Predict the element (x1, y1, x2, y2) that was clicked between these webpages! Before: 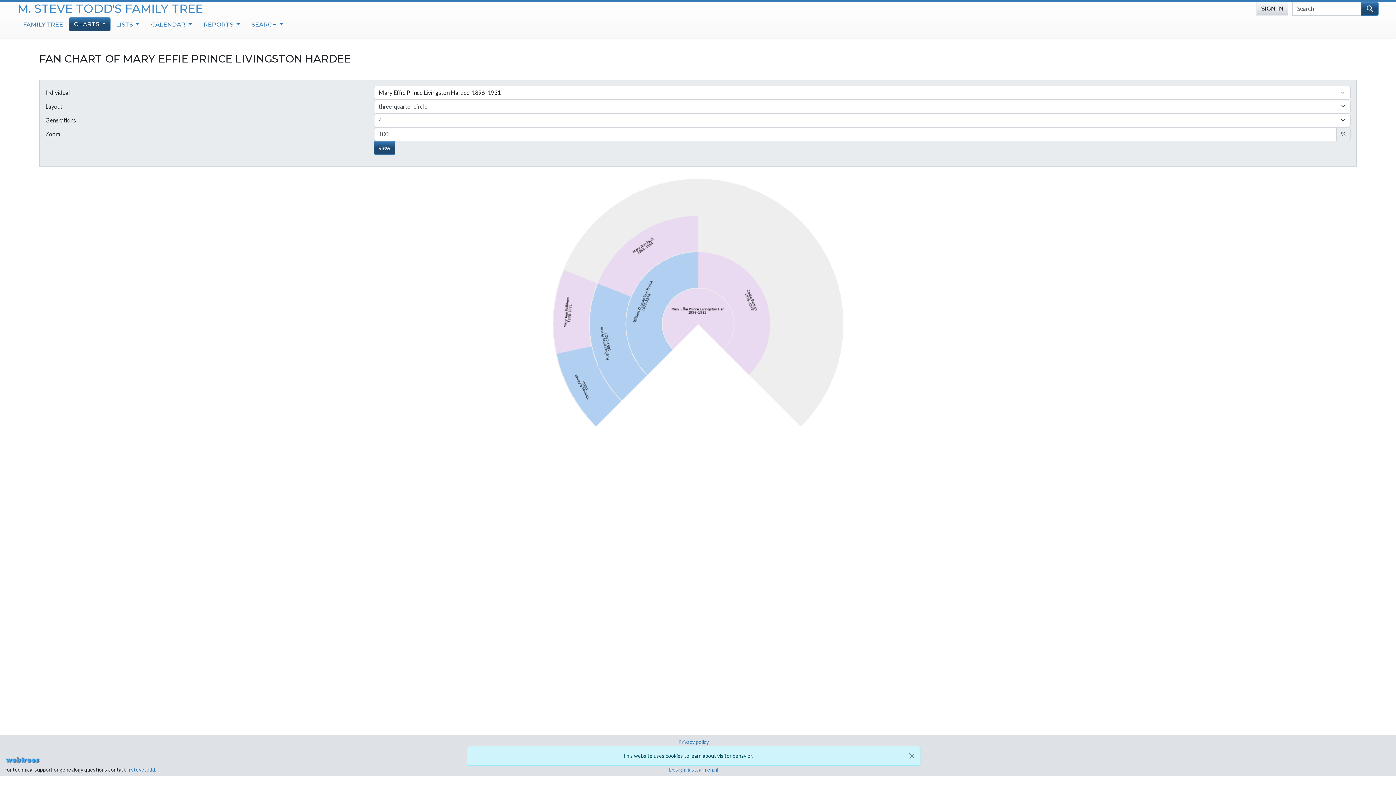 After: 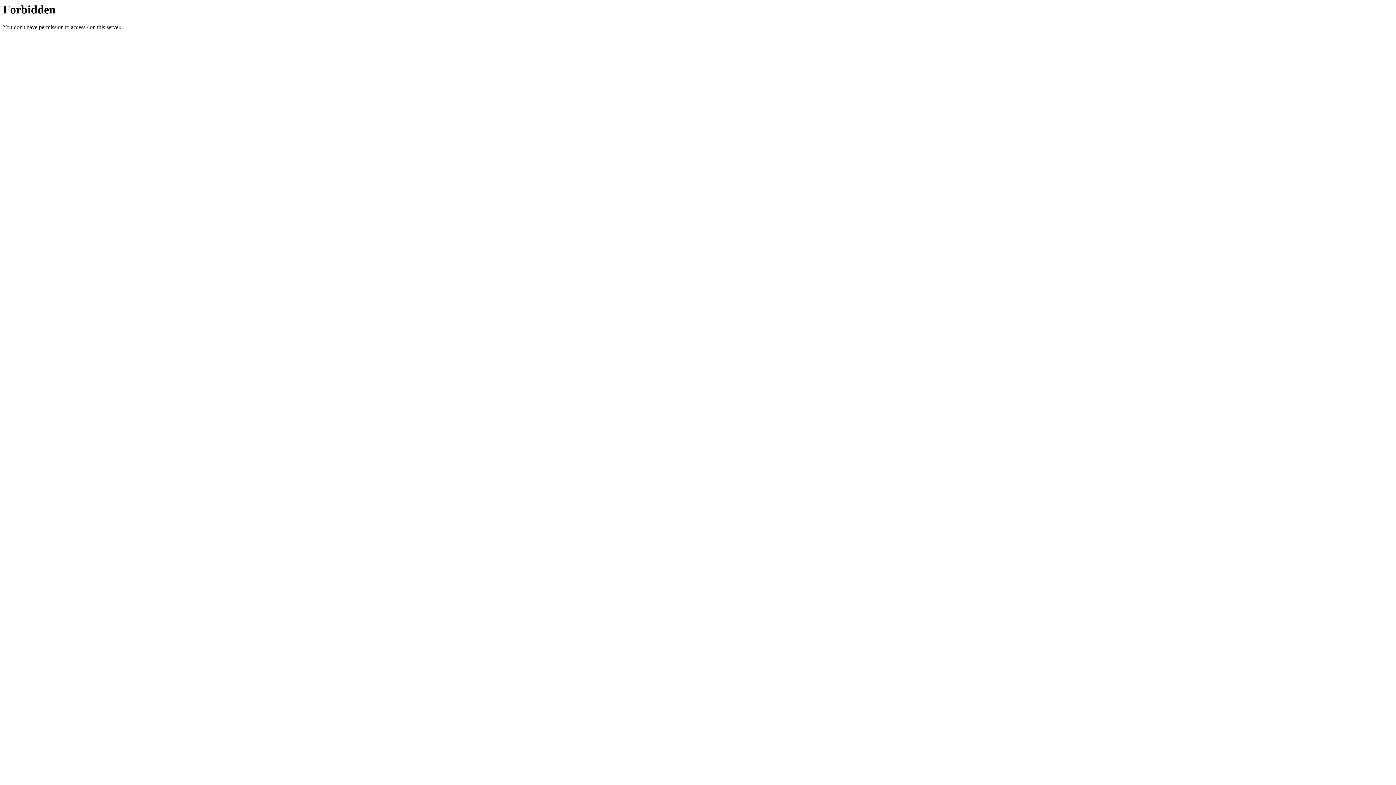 Action: label: Design: justcarmen.nl bbox: (669, 766, 718, 773)